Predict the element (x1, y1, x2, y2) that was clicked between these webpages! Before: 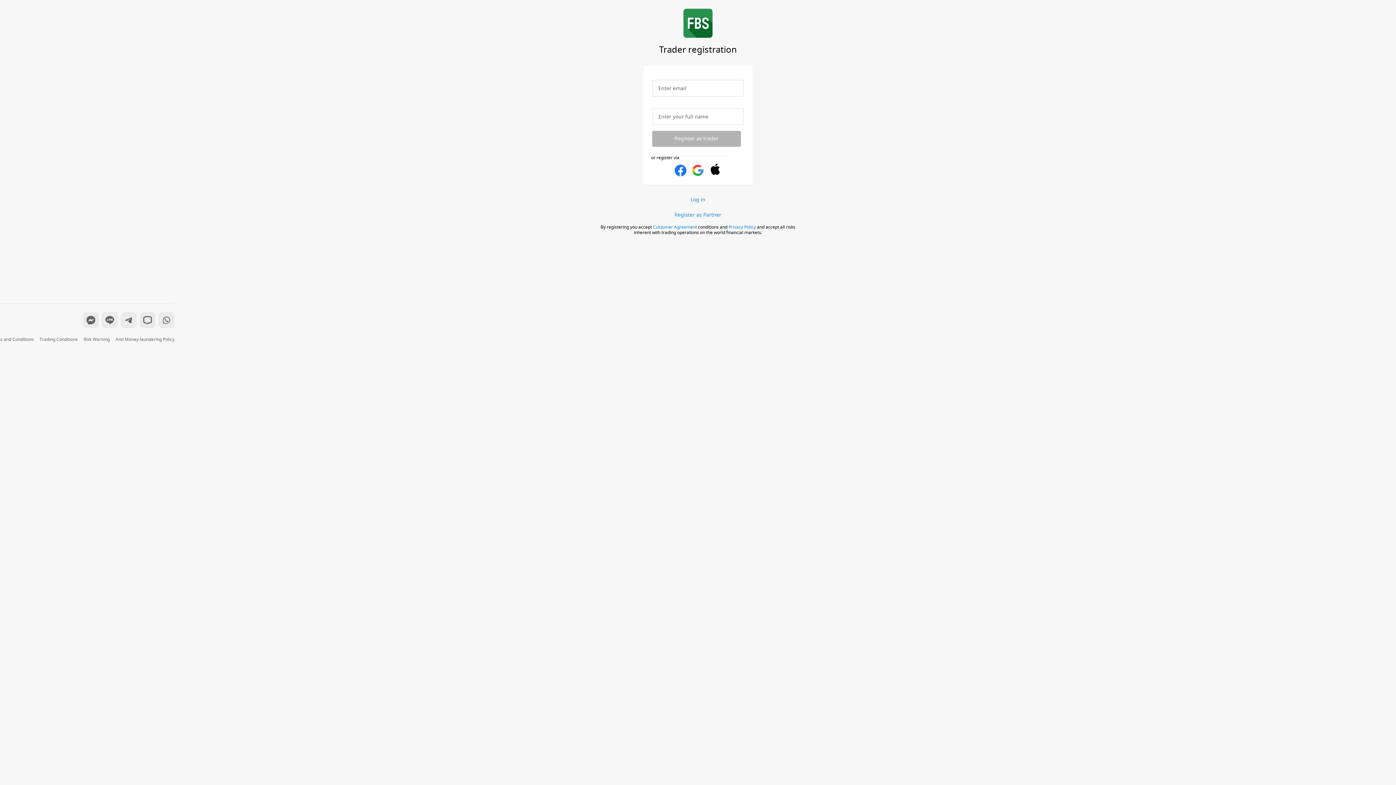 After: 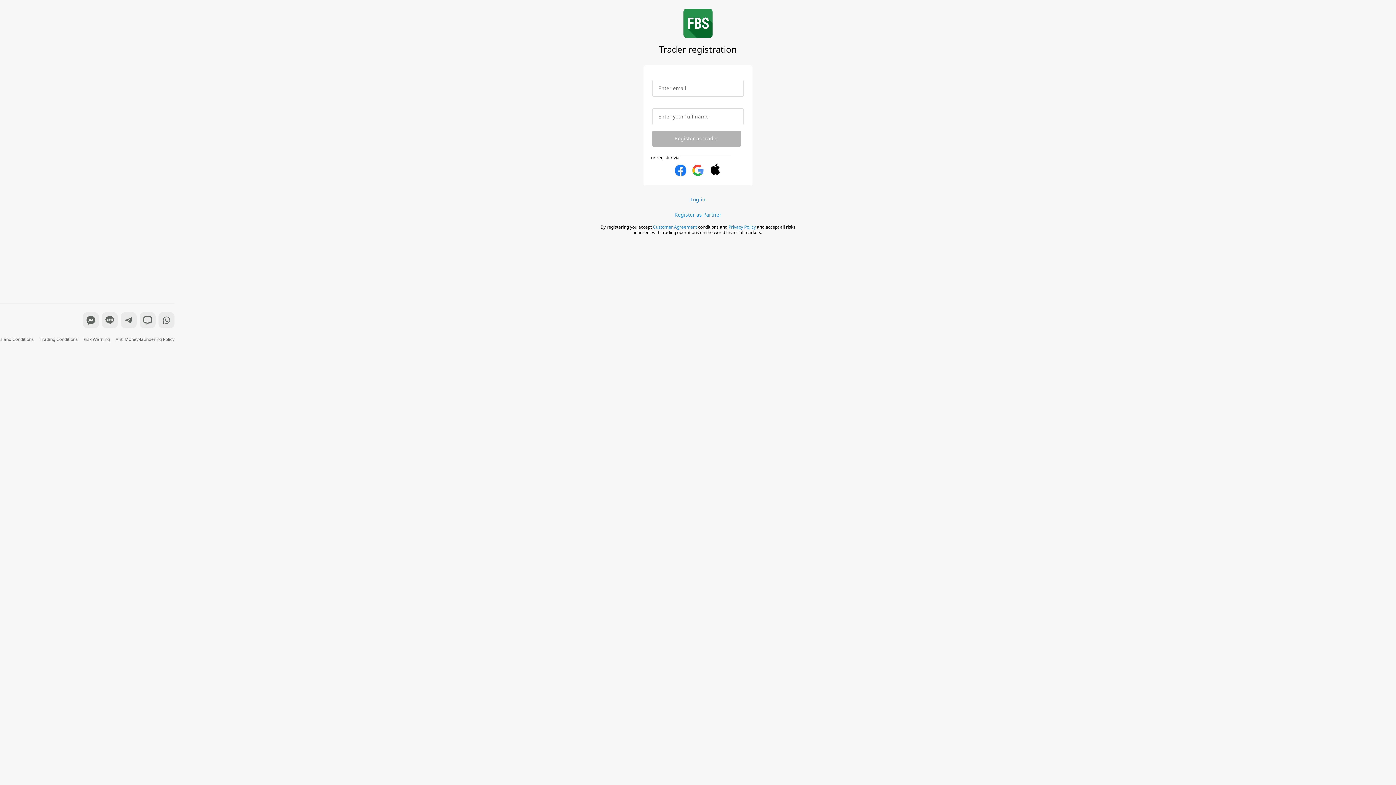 Action: bbox: (139, 312, 155, 328)